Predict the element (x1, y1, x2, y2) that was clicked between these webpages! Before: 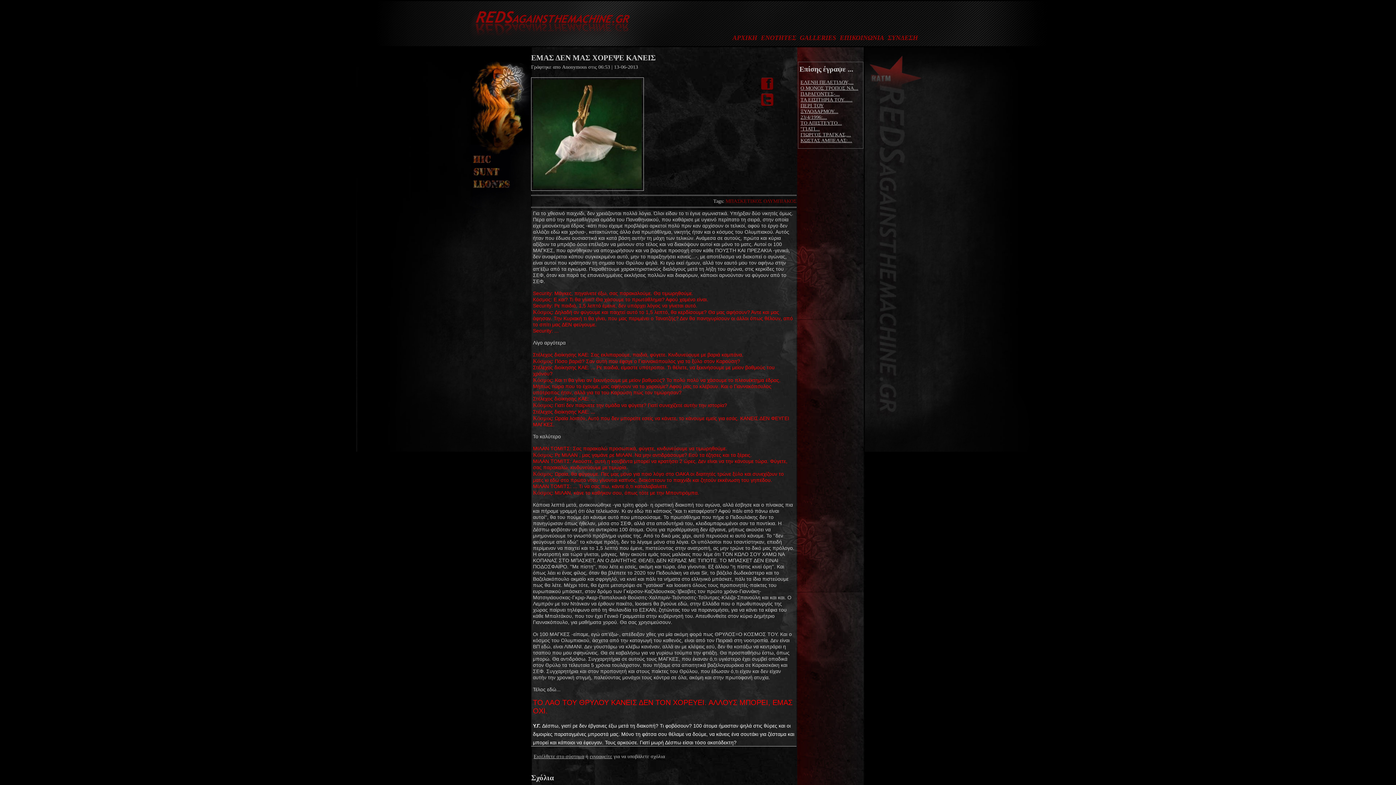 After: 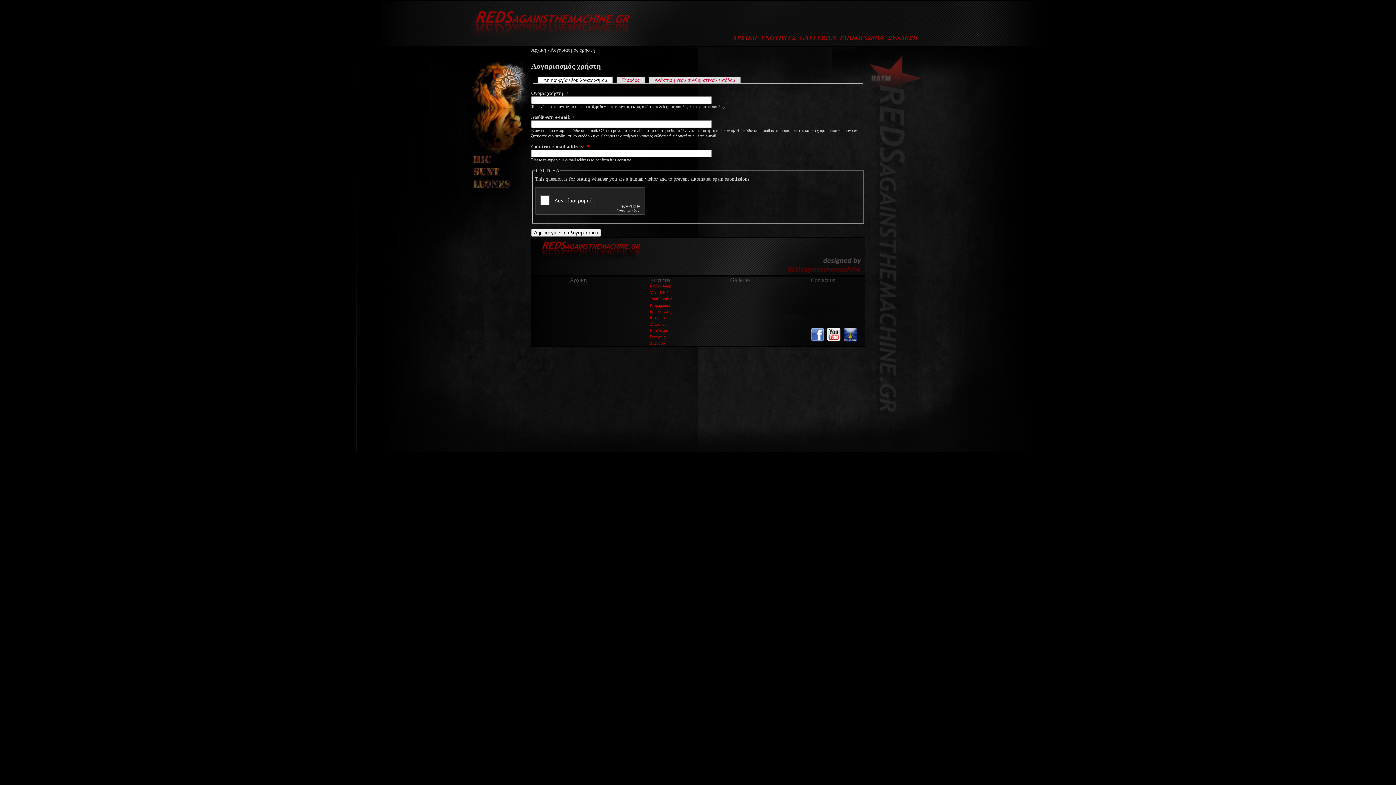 Action: bbox: (589, 754, 612, 759) label: εγγραφείτε